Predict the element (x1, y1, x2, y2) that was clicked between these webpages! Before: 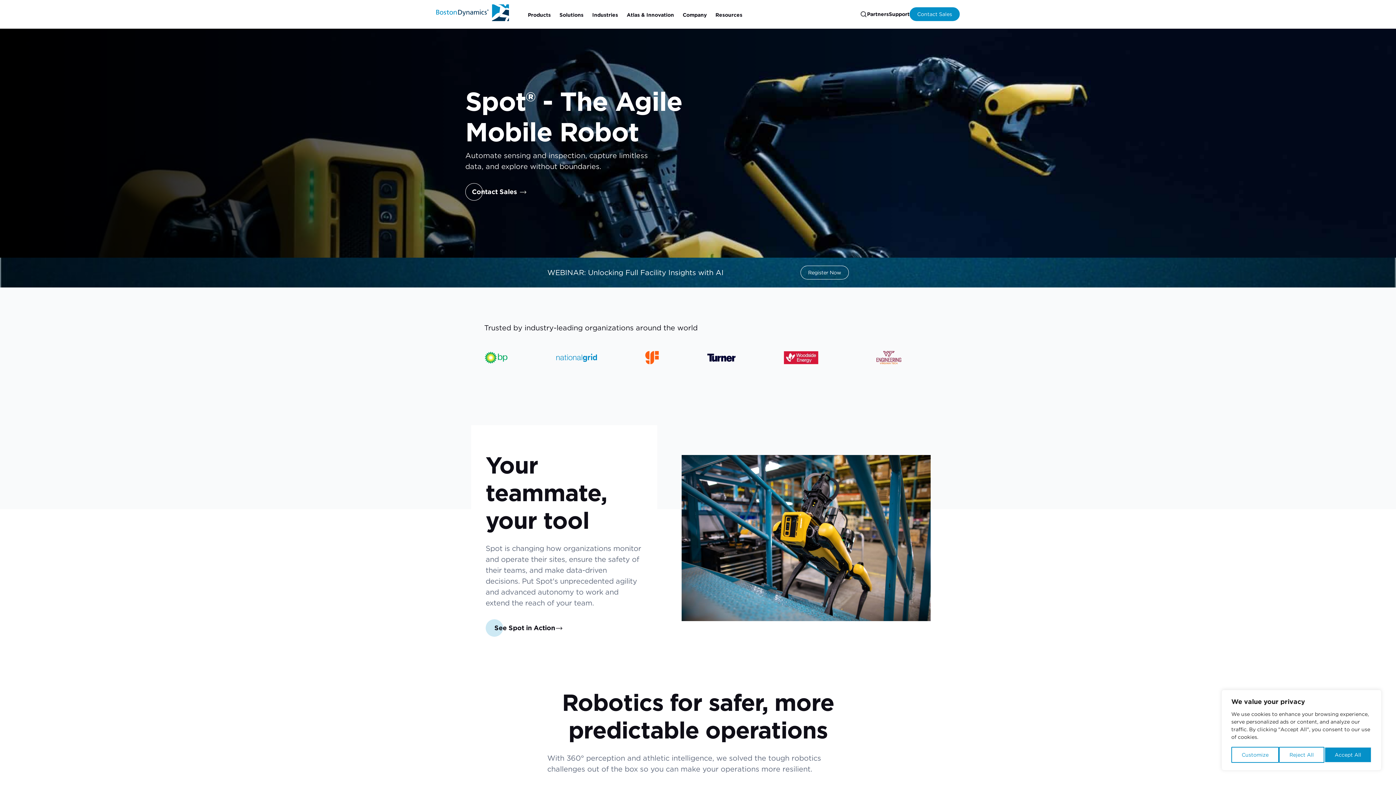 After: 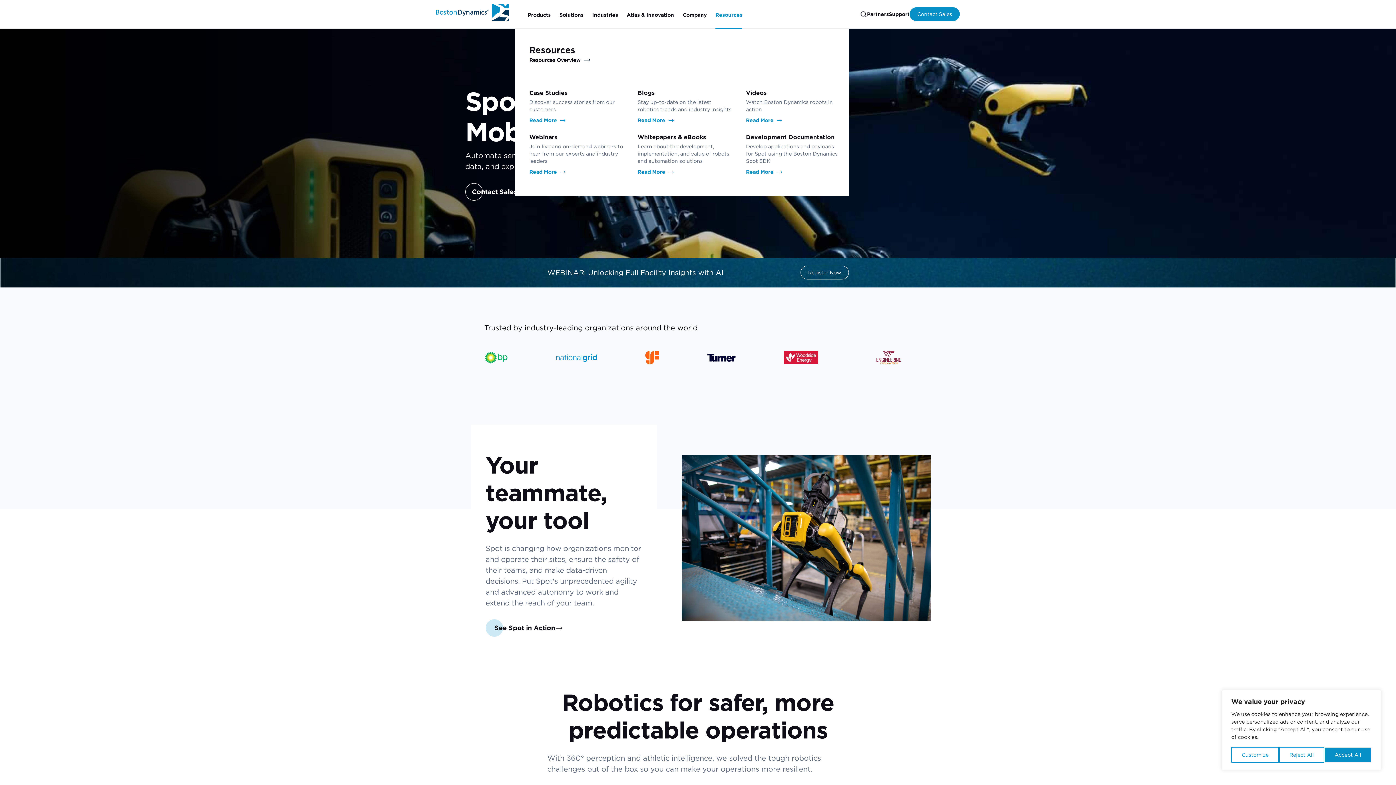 Action: label: Resources bbox: (715, 9, 742, 18)